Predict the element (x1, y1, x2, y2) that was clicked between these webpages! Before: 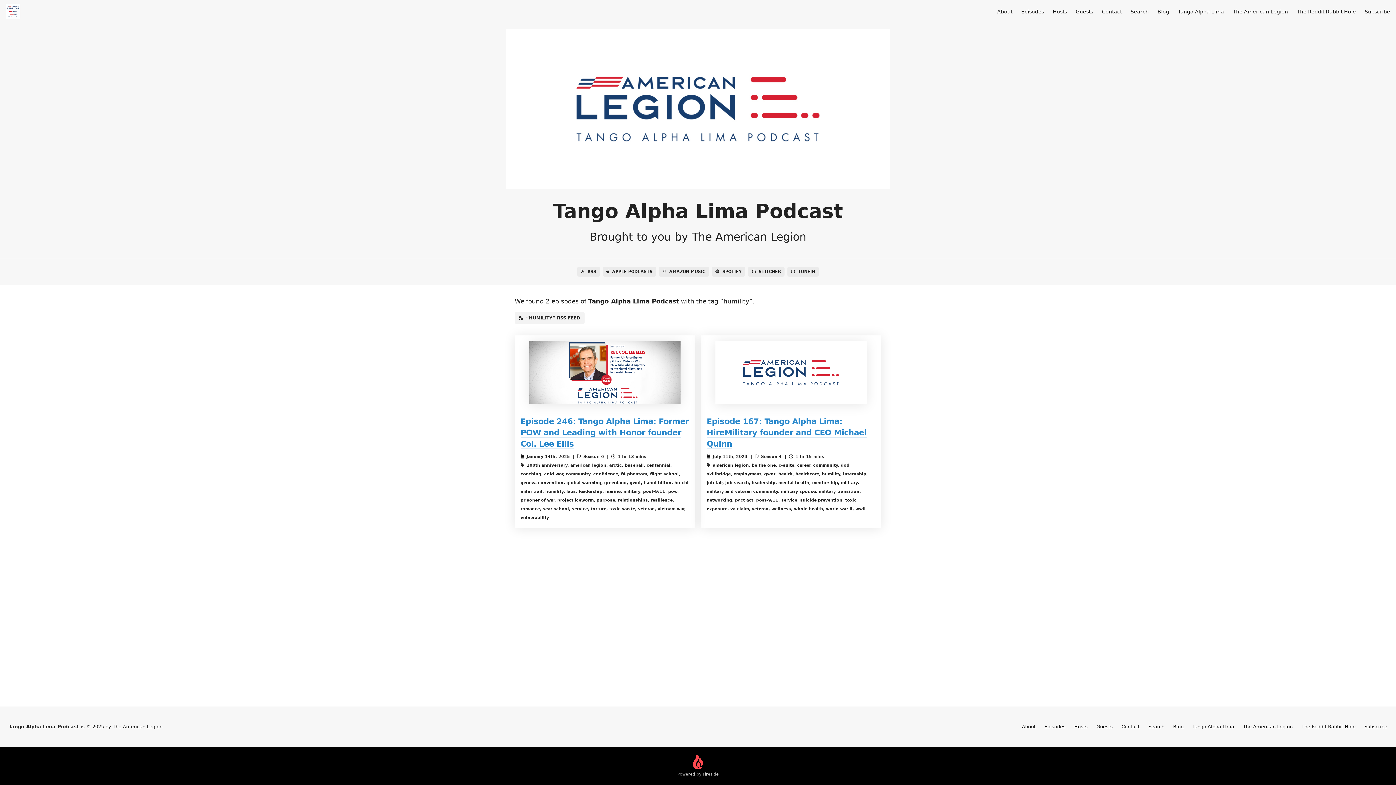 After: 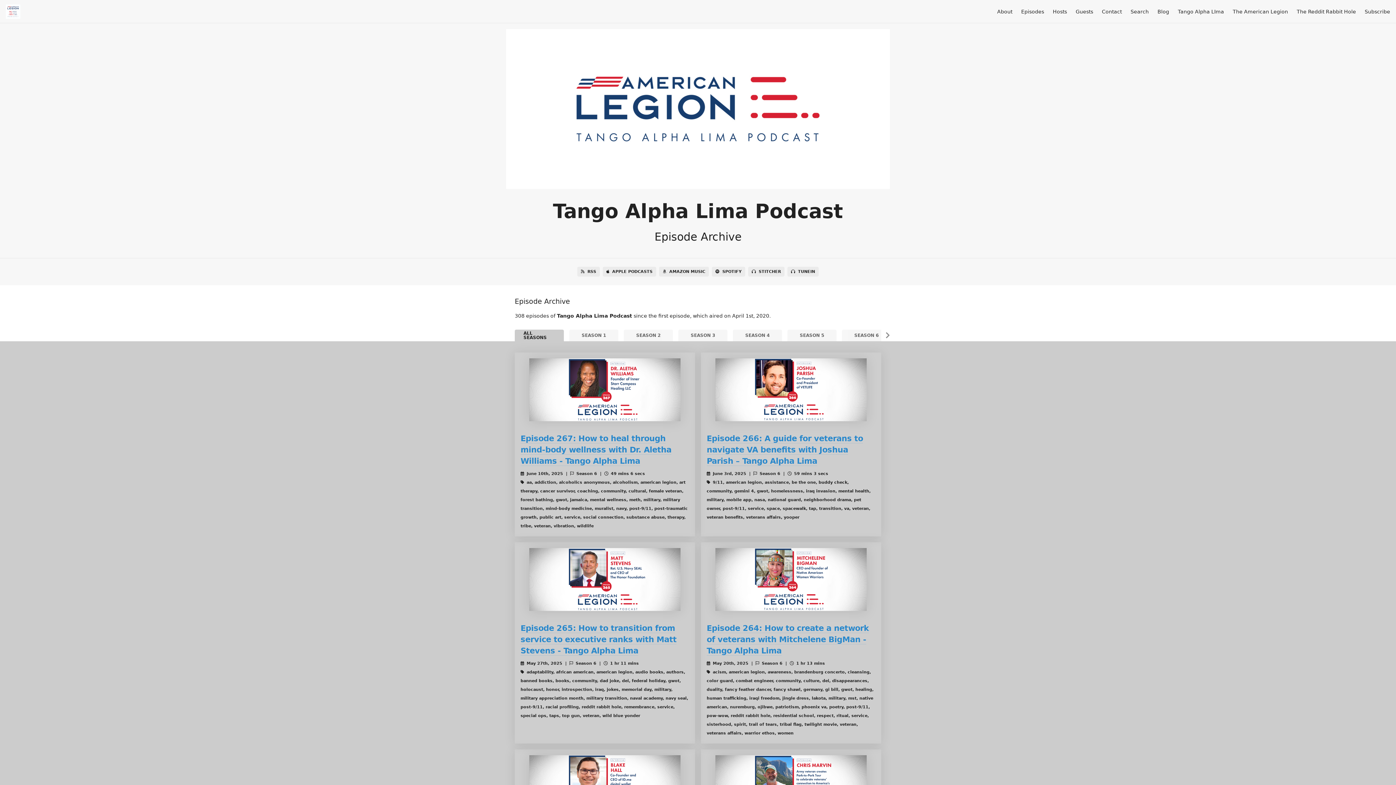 Action: label: Episodes bbox: (1021, 8, 1044, 14)